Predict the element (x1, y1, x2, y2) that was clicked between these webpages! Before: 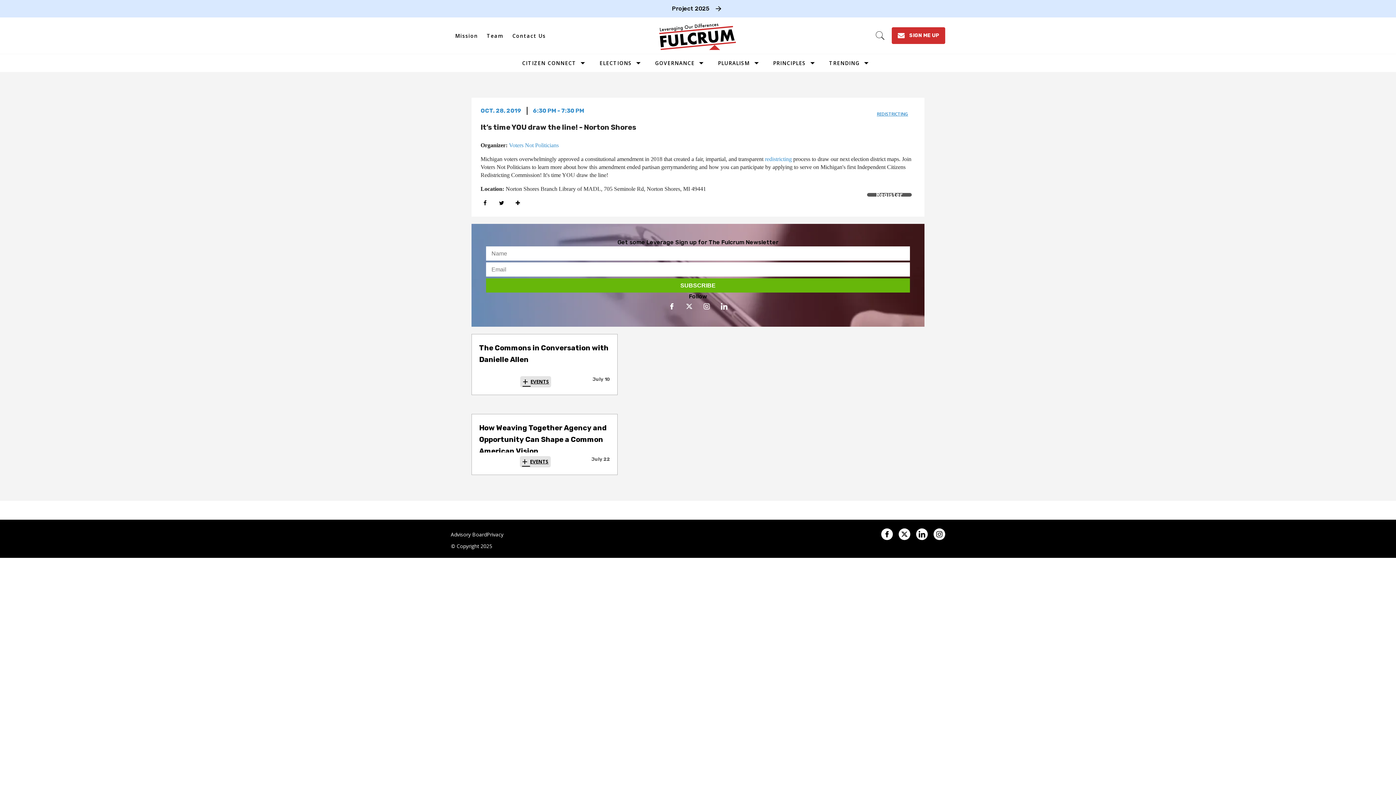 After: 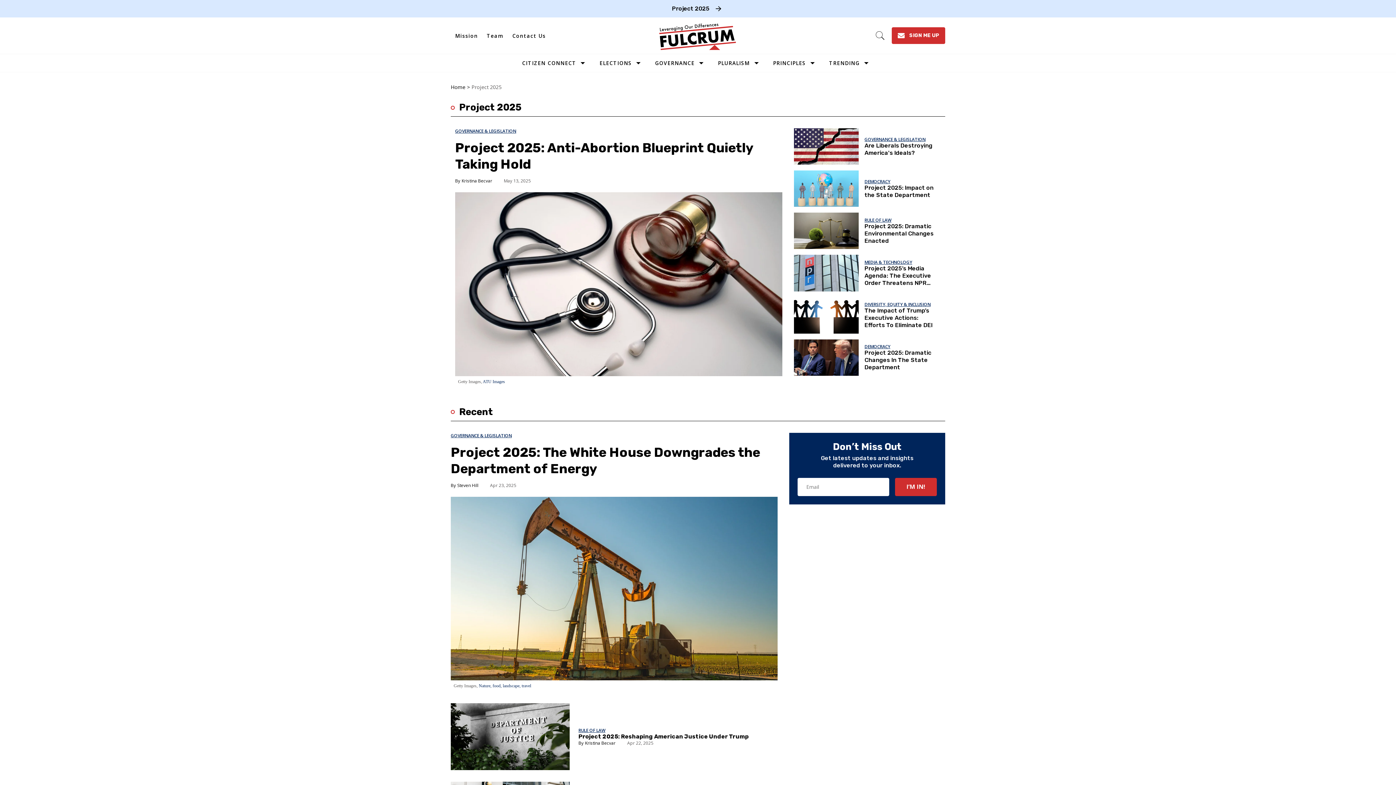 Action: label: Project 2025 bbox: (0, 0, 1396, 17)